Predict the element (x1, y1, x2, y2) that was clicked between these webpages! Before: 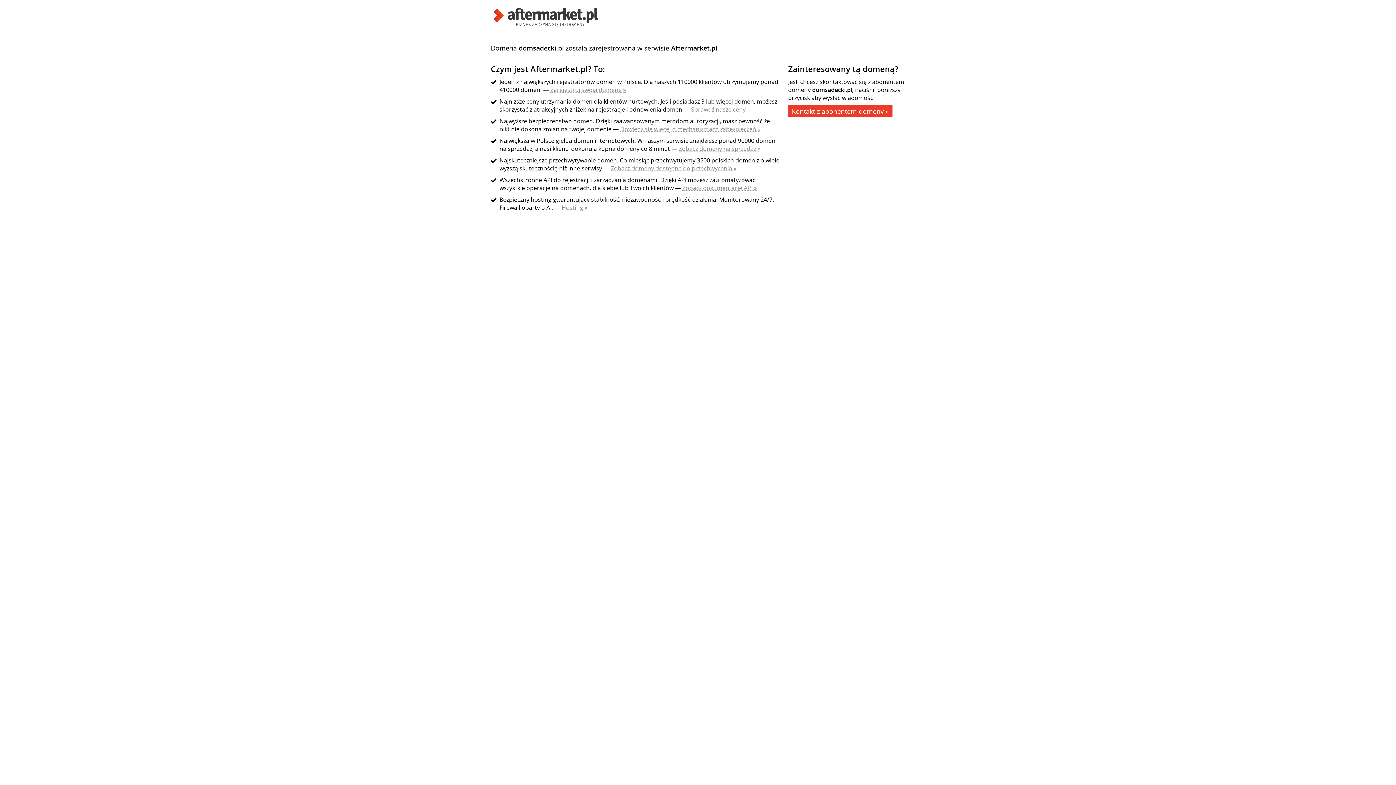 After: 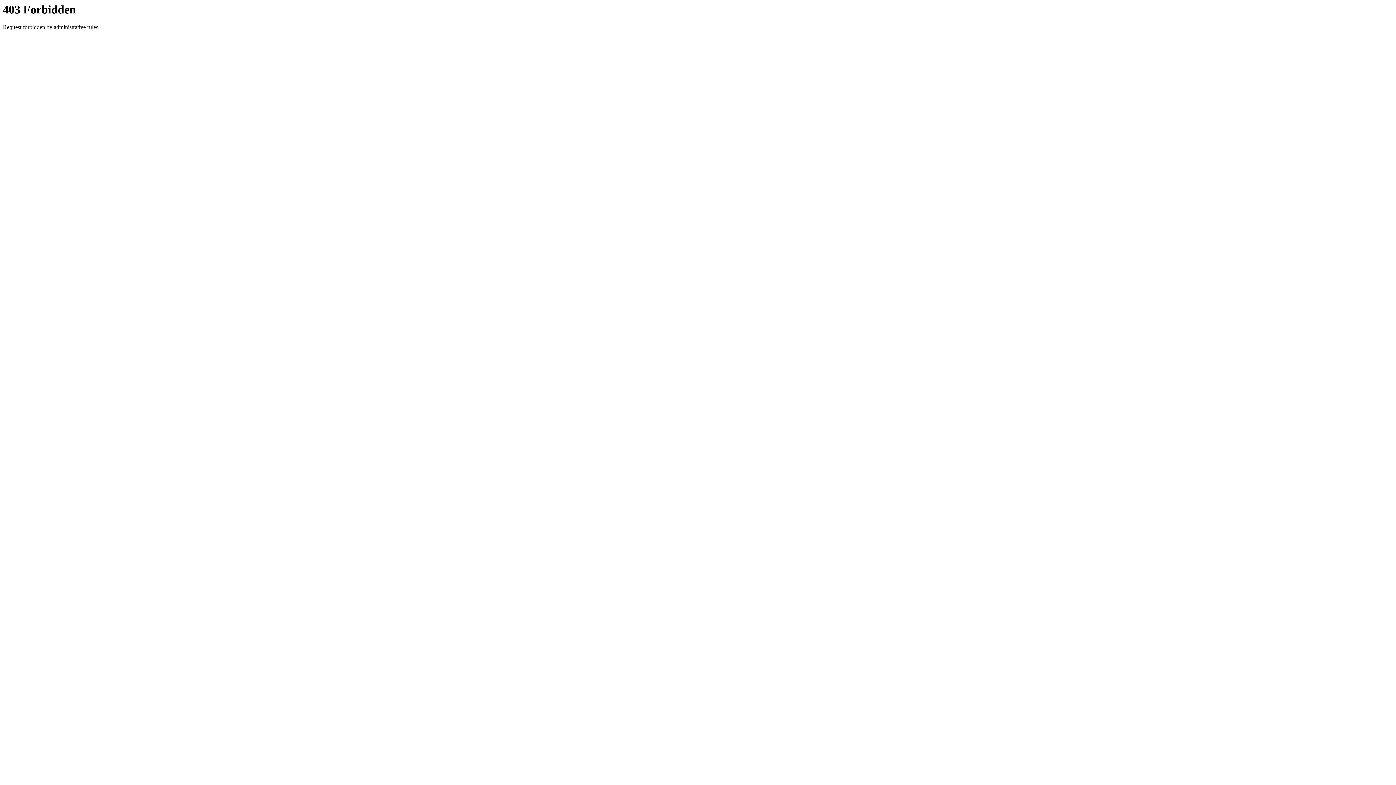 Action: bbox: (788, 105, 892, 117) label: Kontakt z abonentem domeny »